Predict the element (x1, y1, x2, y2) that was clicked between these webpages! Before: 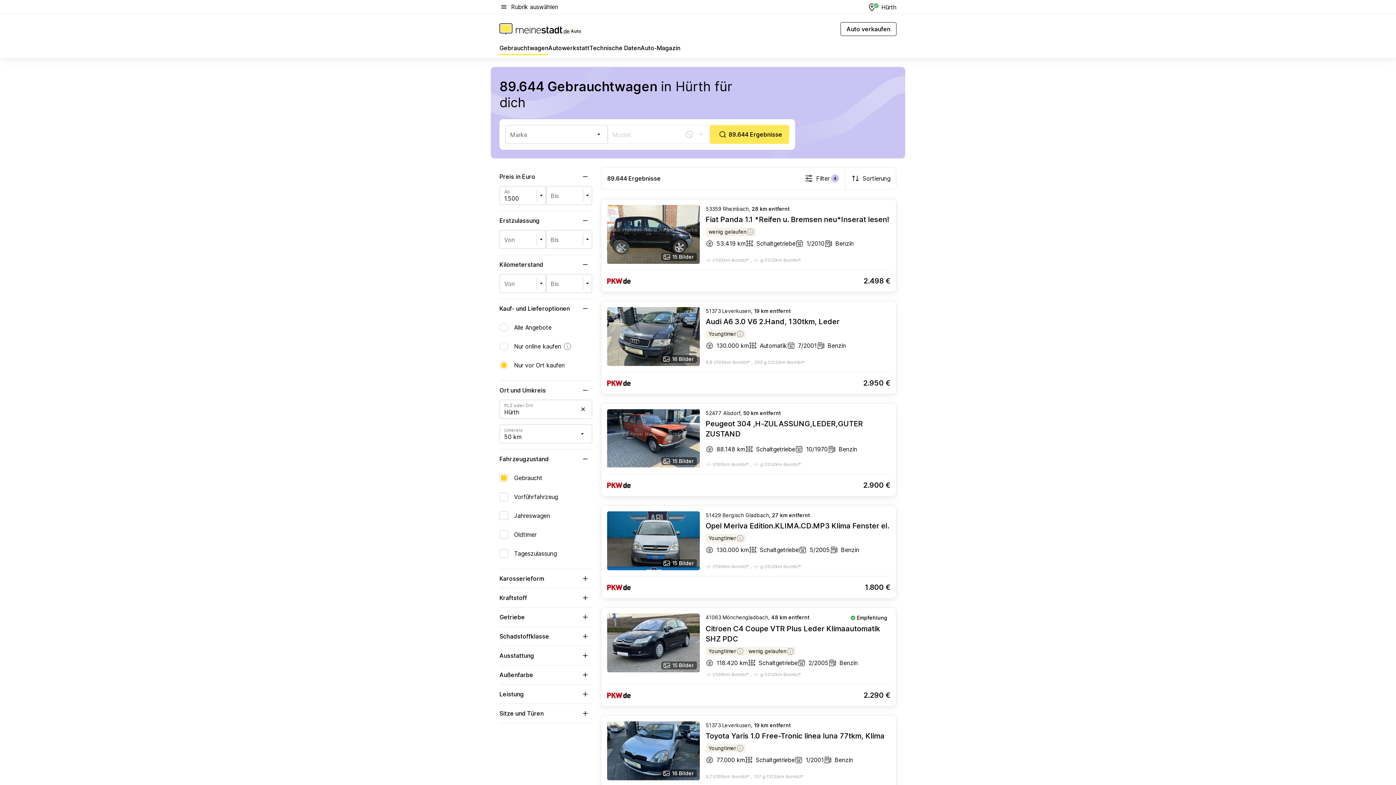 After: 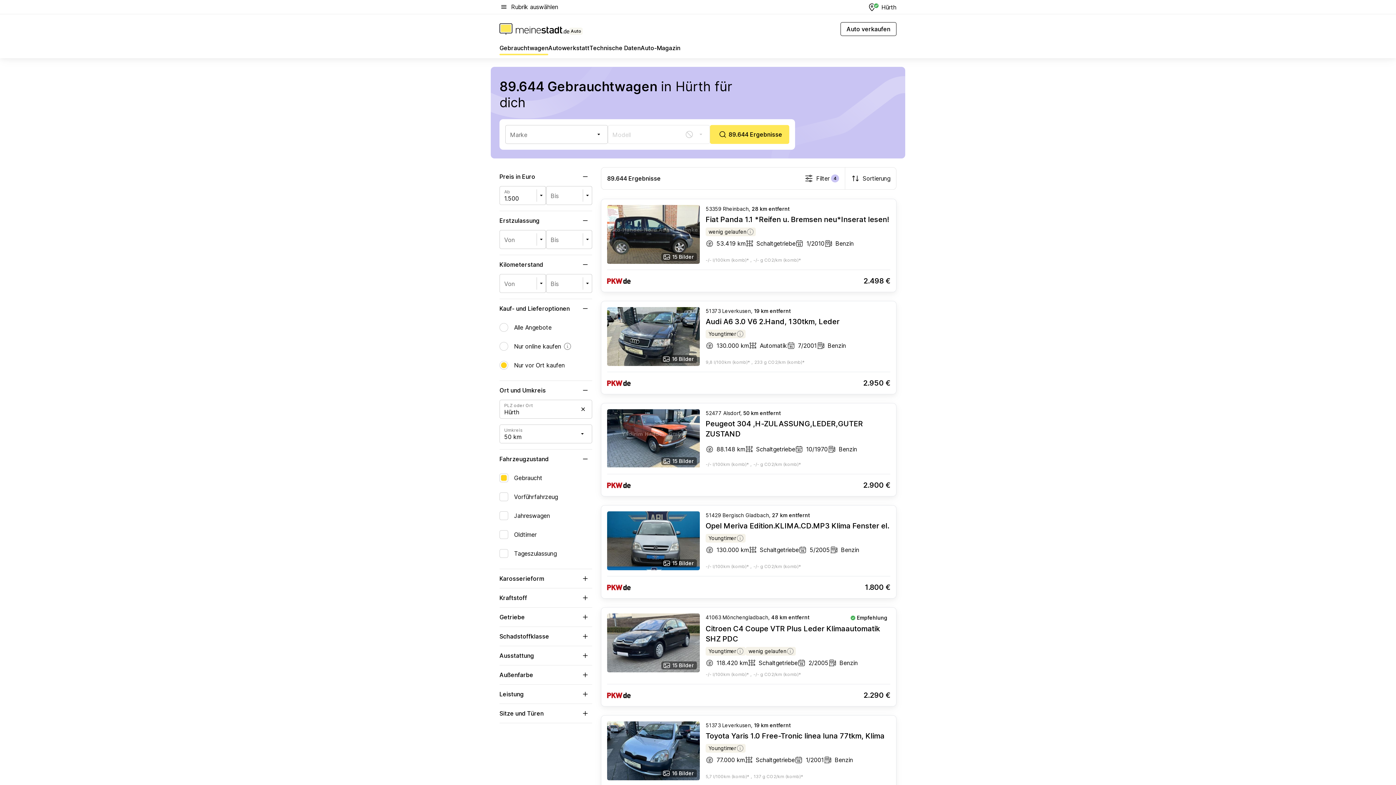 Action: bbox: (796, 167, 845, 189) label: Filter öffnen